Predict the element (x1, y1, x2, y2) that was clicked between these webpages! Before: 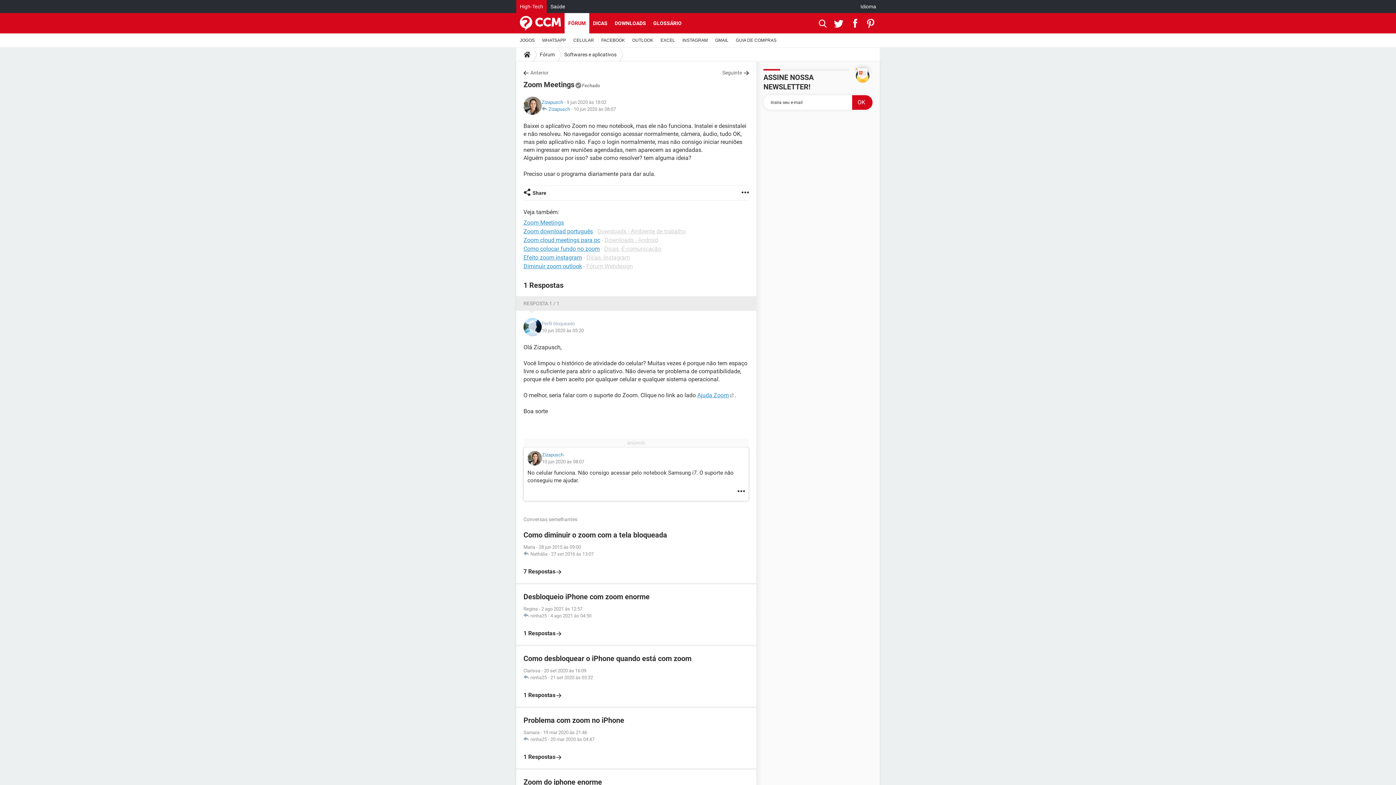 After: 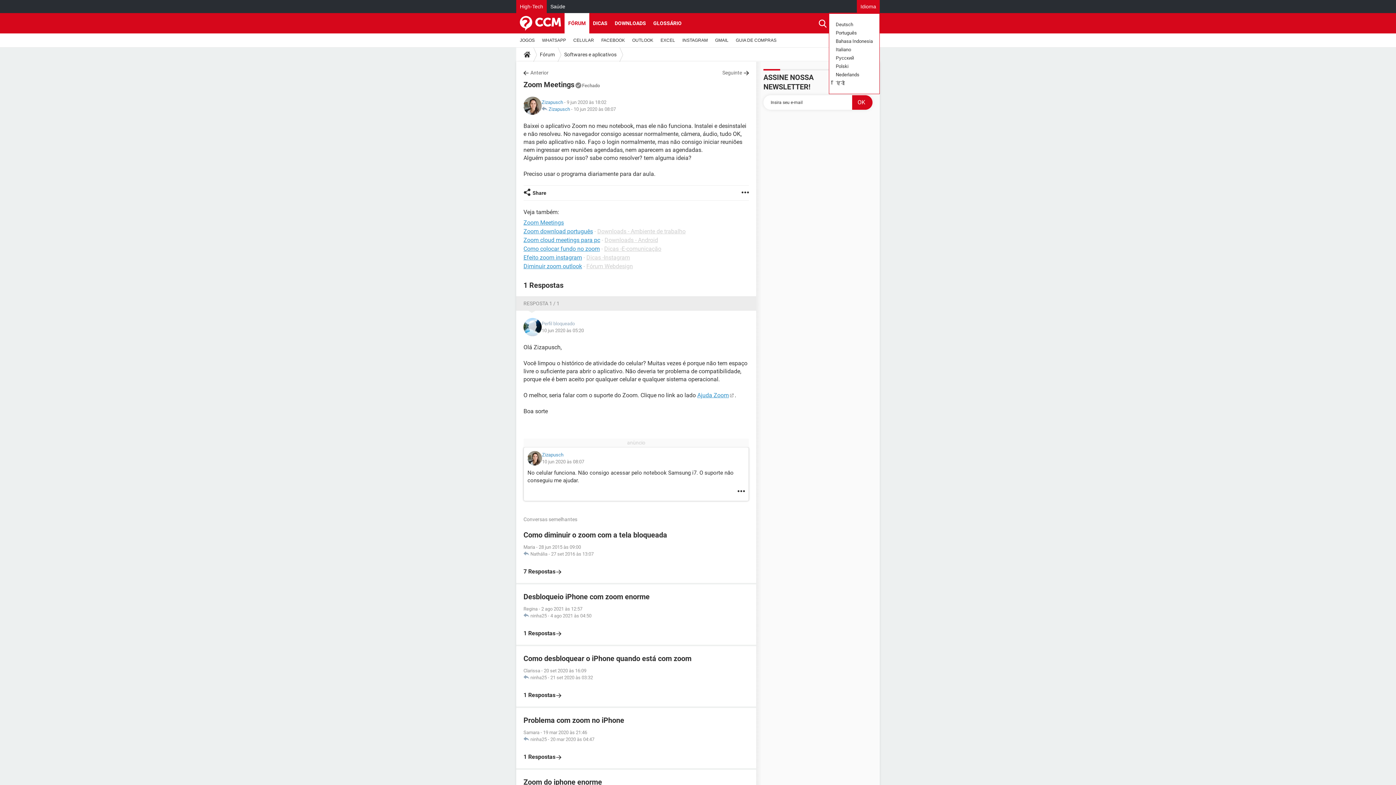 Action: label: Idioma bbox: (857, 0, 880, 13)